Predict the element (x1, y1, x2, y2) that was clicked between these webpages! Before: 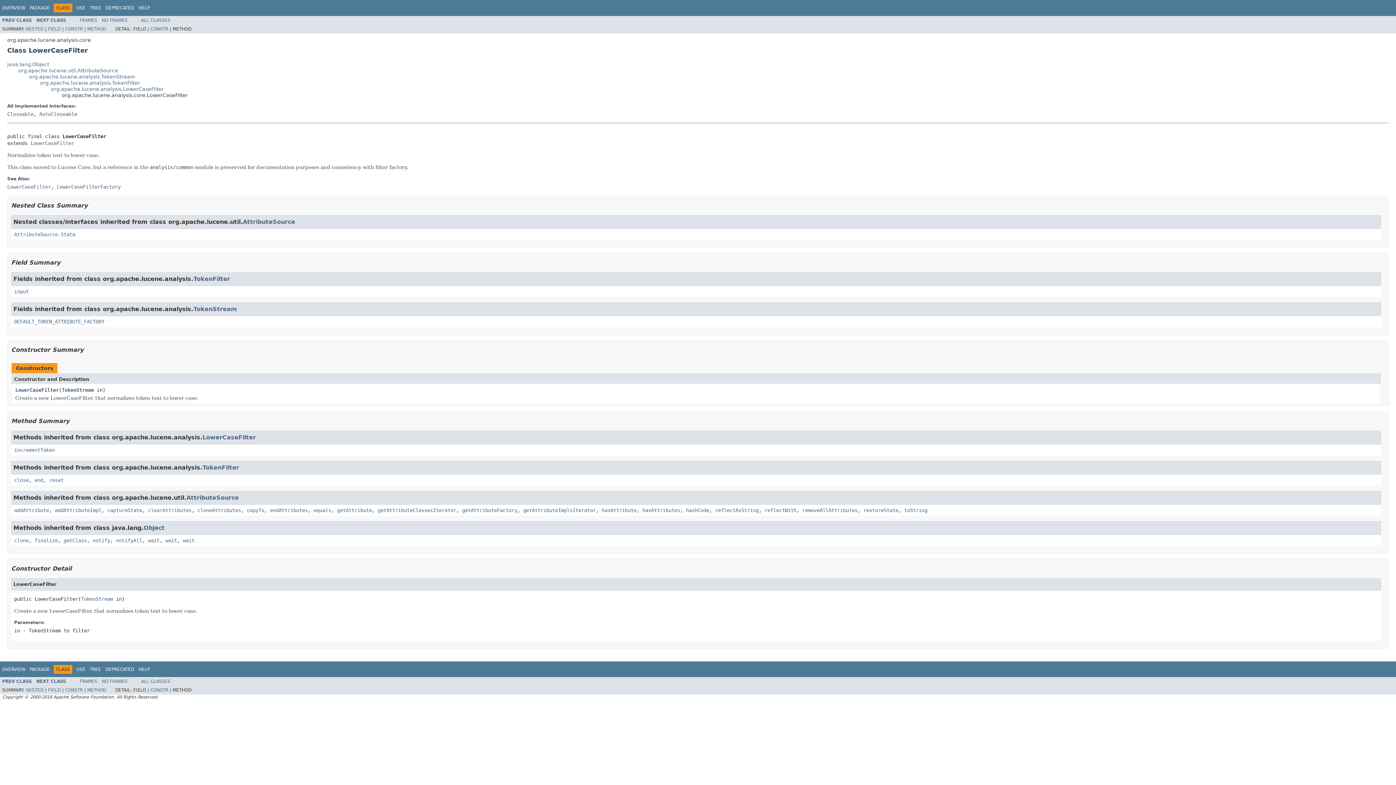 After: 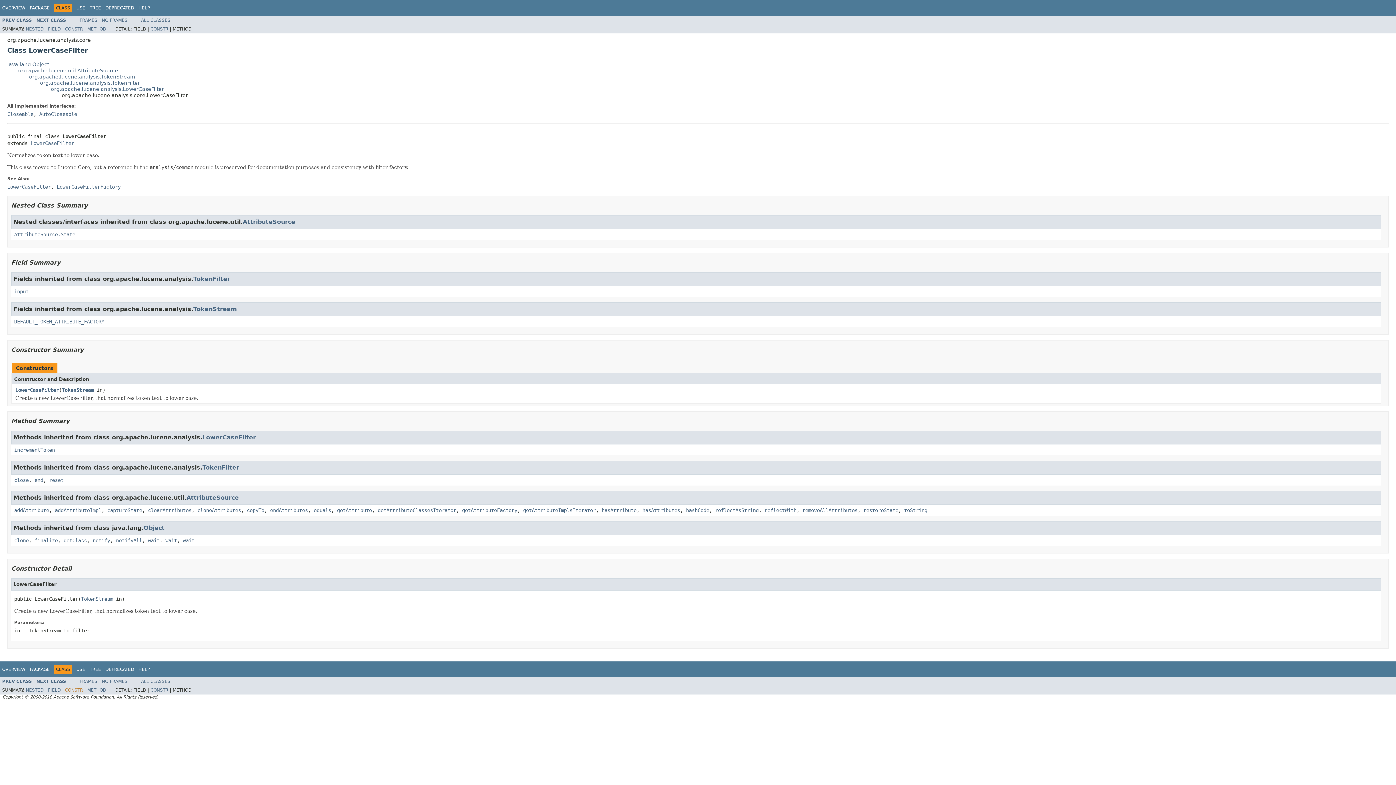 Action: bbox: (65, 688, 82, 693) label: CONSTR